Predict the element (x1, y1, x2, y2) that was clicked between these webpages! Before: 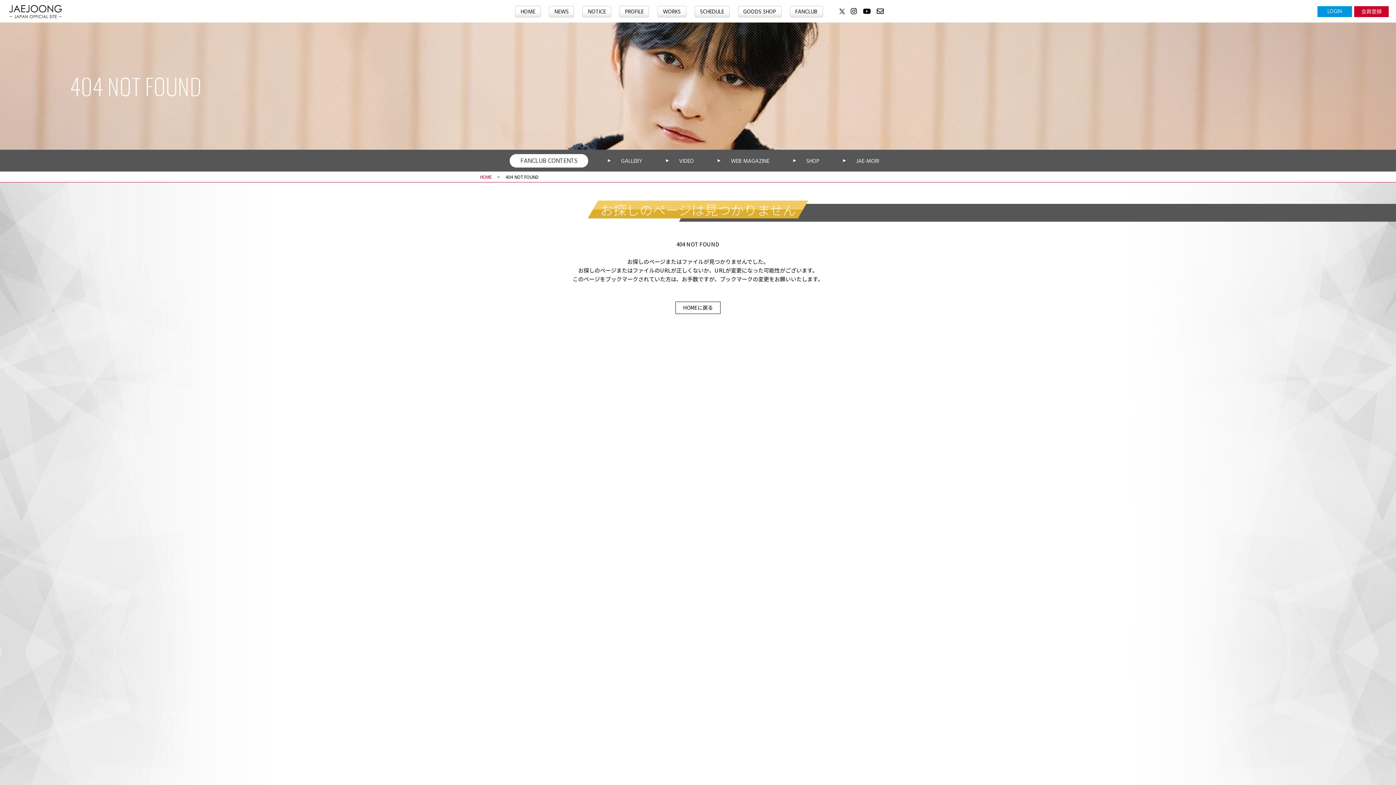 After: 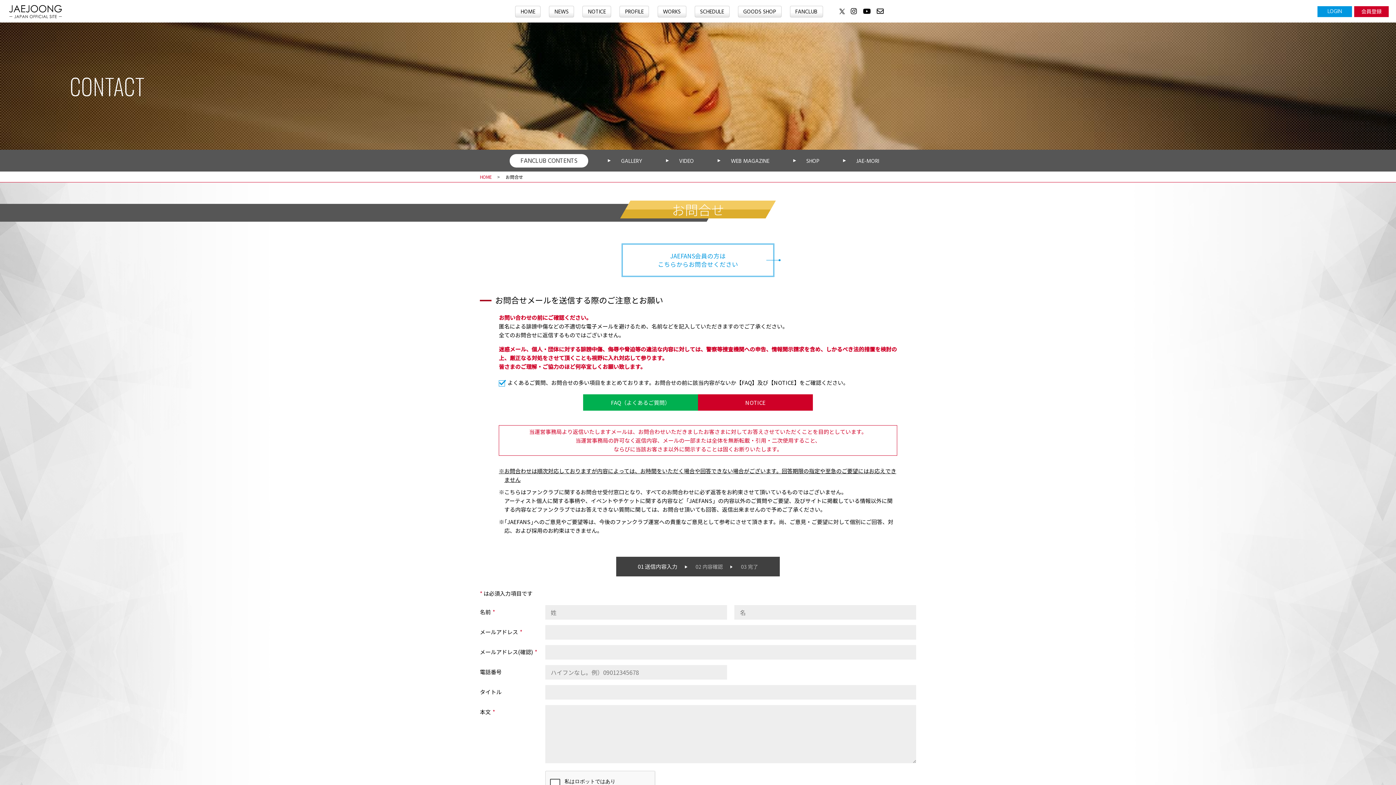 Action: bbox: (874, 5, 886, 17)